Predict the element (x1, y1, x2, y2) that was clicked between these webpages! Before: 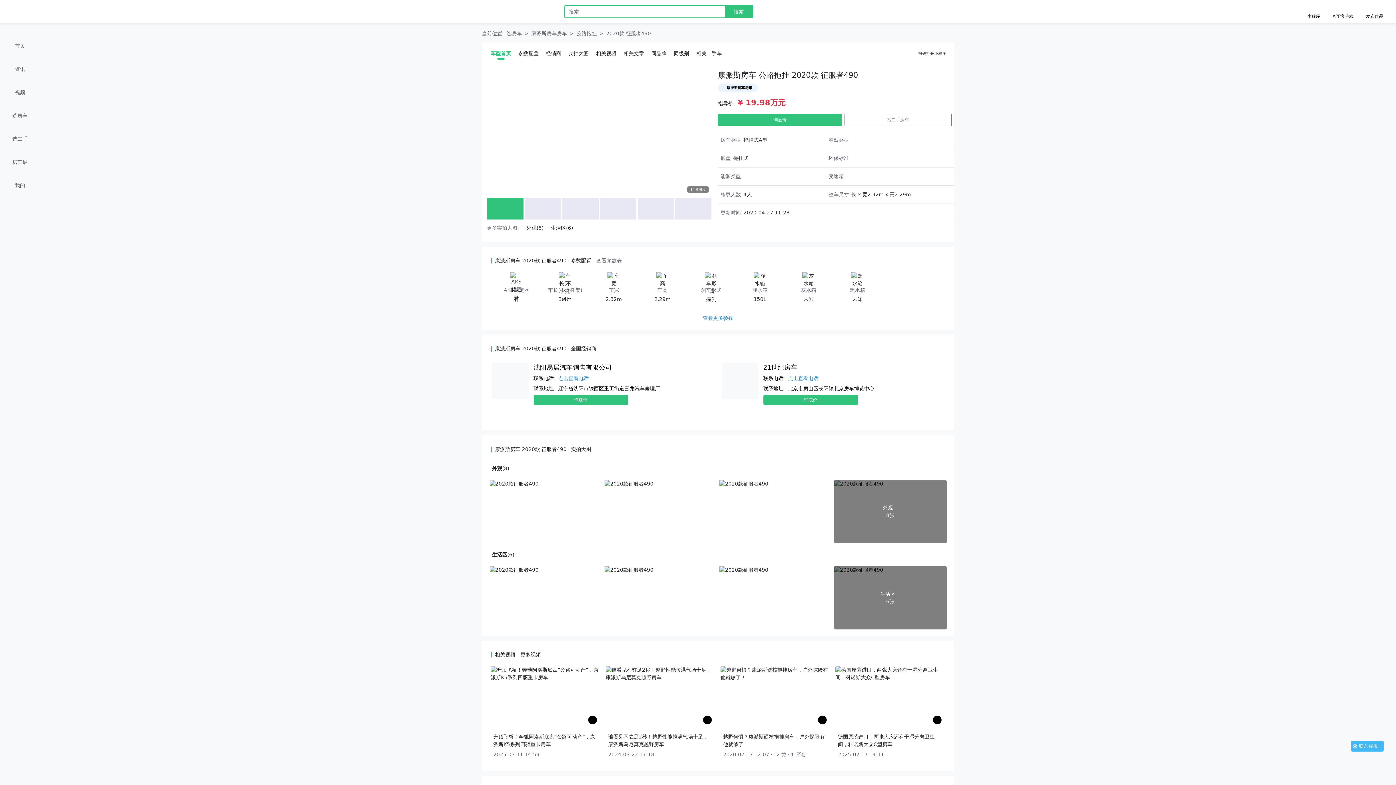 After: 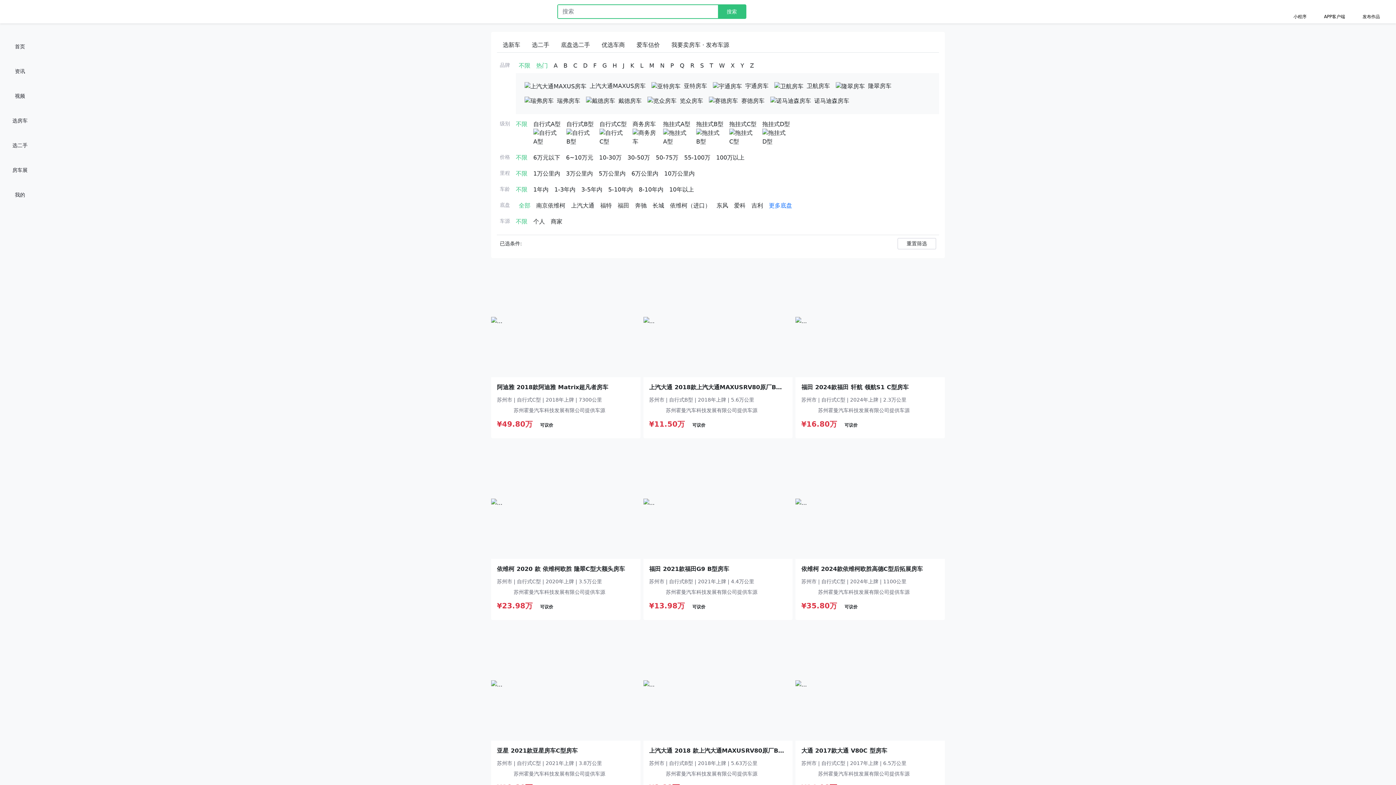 Action: label: 选二手 bbox: (0, 122, 40, 145)